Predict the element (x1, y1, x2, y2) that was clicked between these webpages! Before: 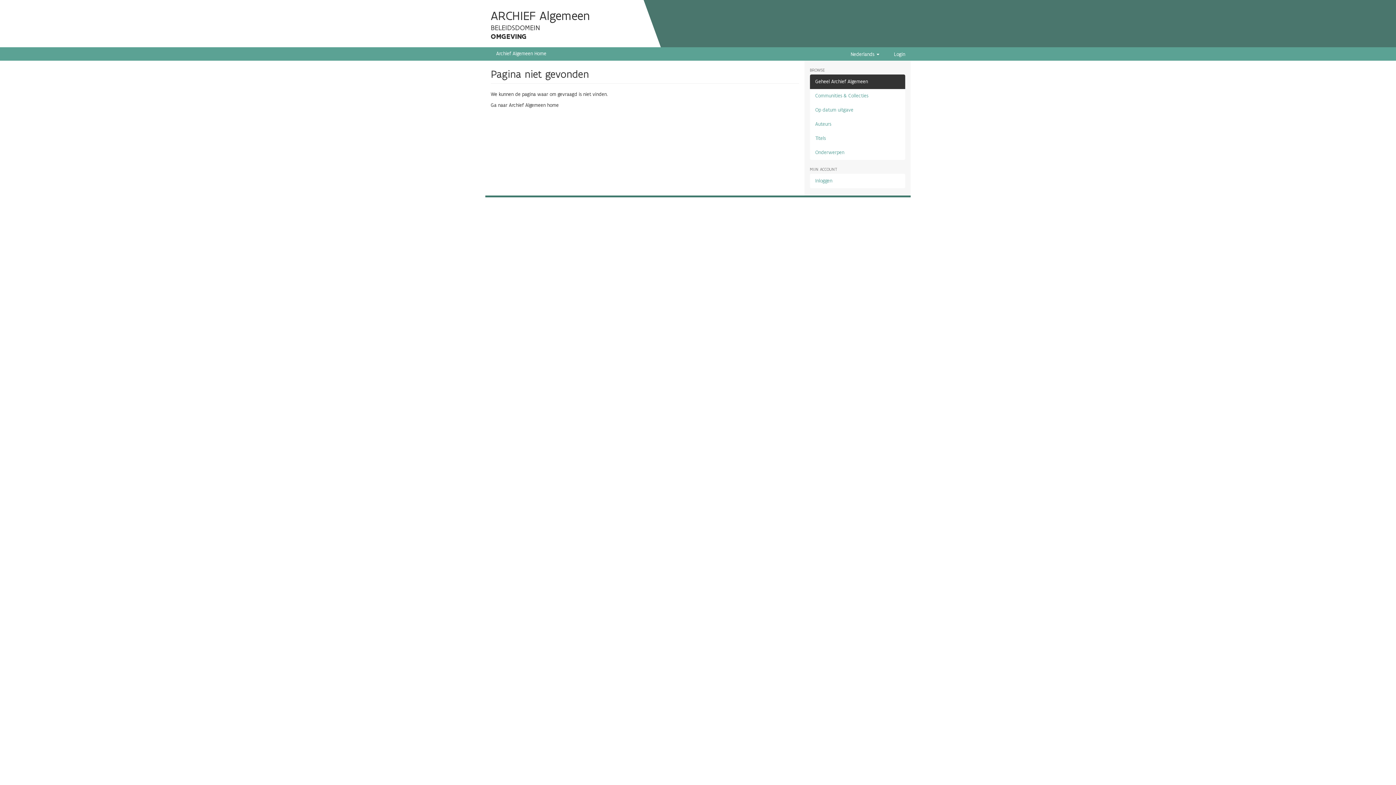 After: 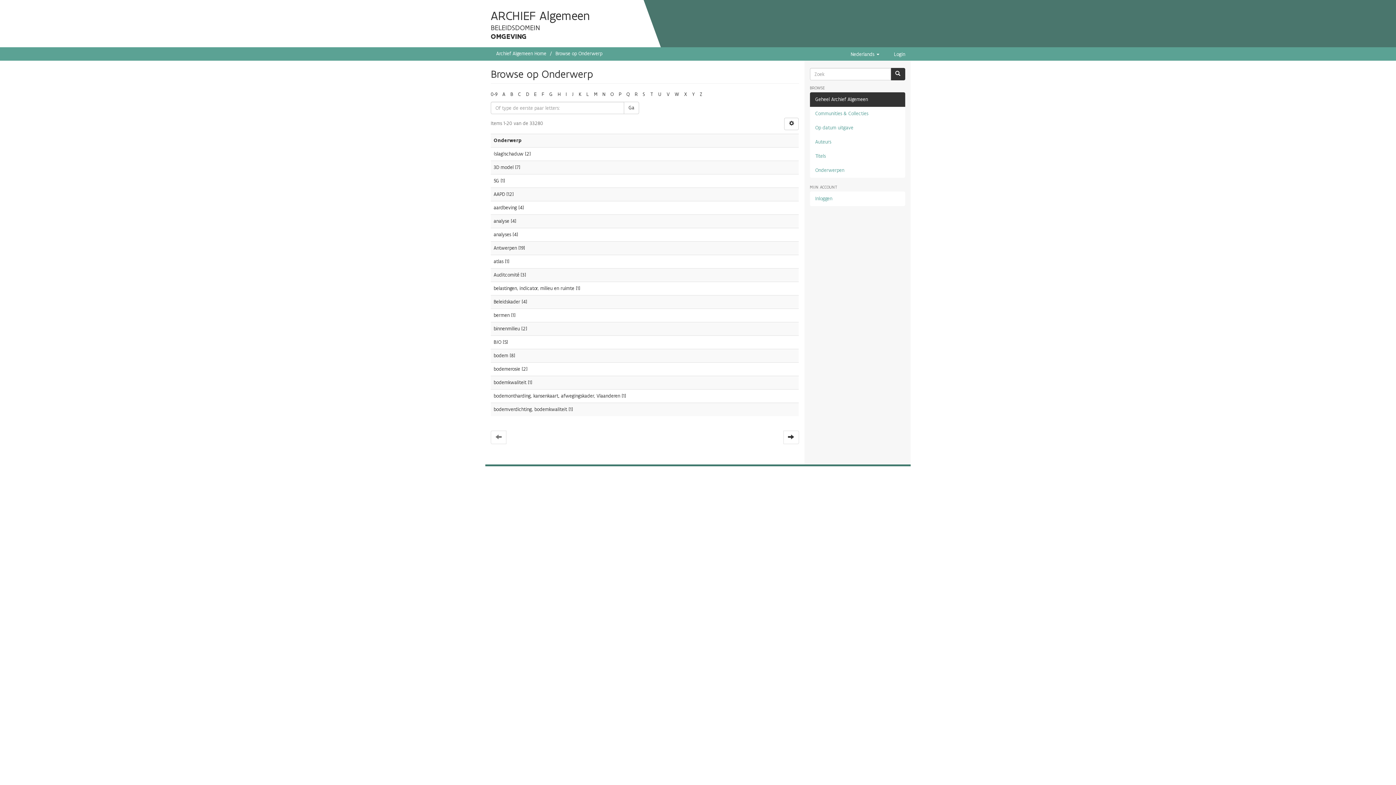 Action: label: Onderwerpen bbox: (810, 145, 905, 160)